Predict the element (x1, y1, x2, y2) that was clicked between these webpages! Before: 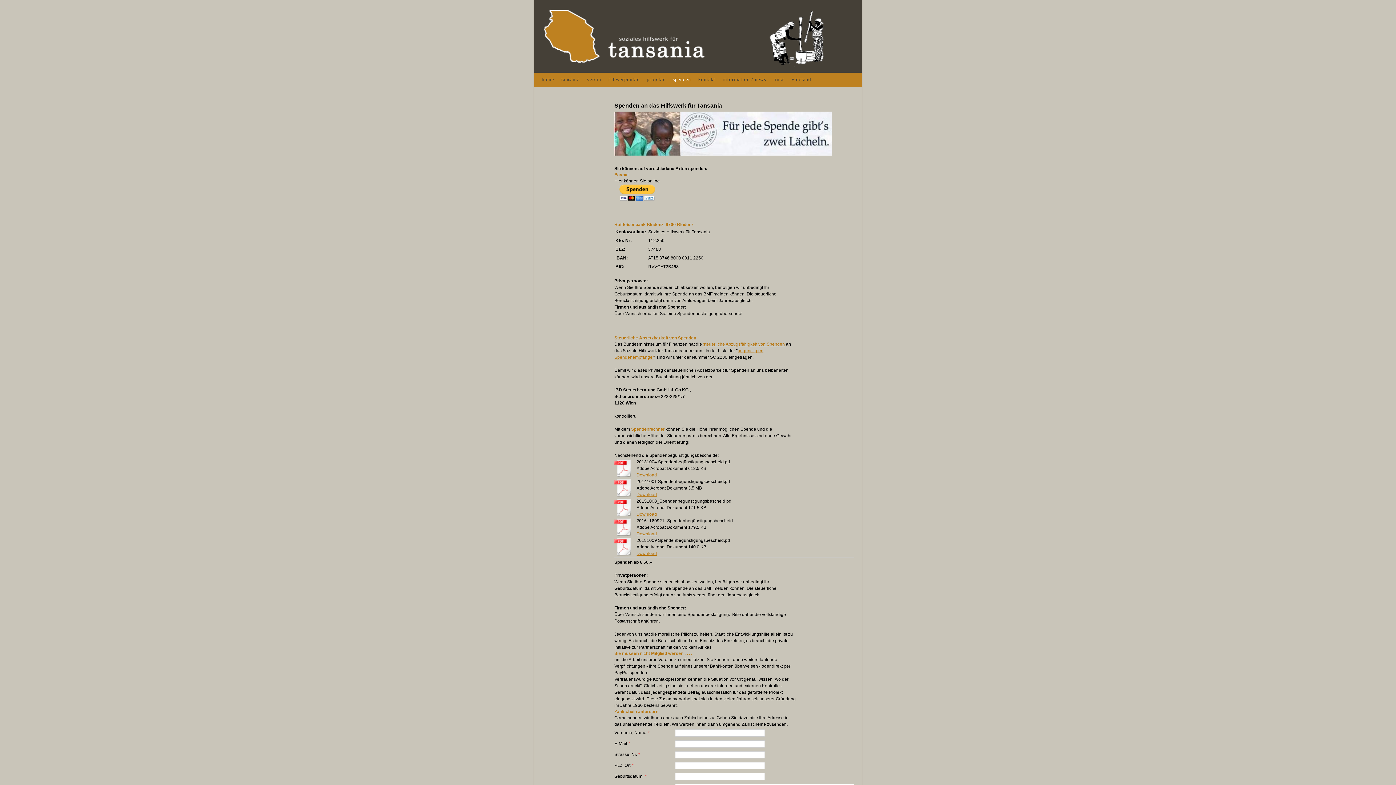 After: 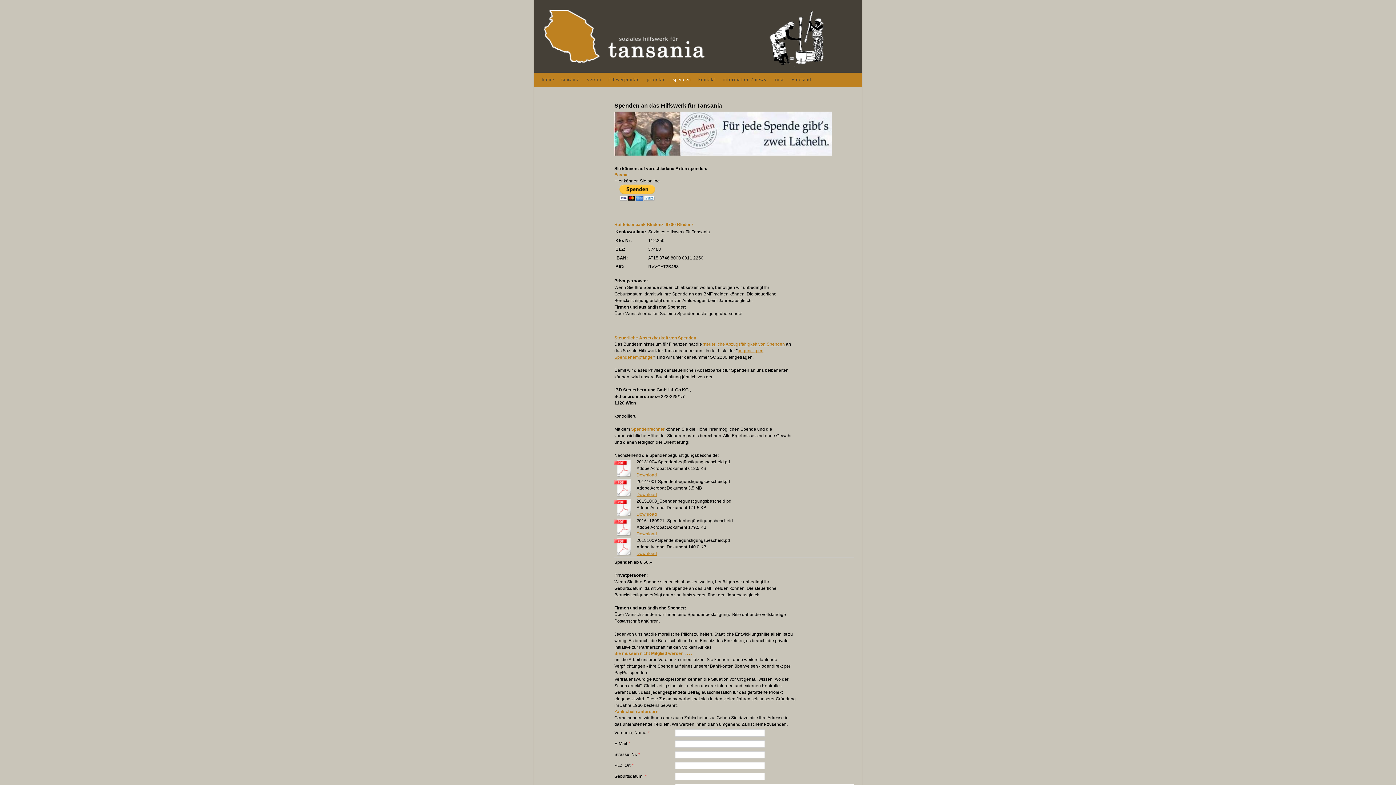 Action: bbox: (614, 458, 633, 477)